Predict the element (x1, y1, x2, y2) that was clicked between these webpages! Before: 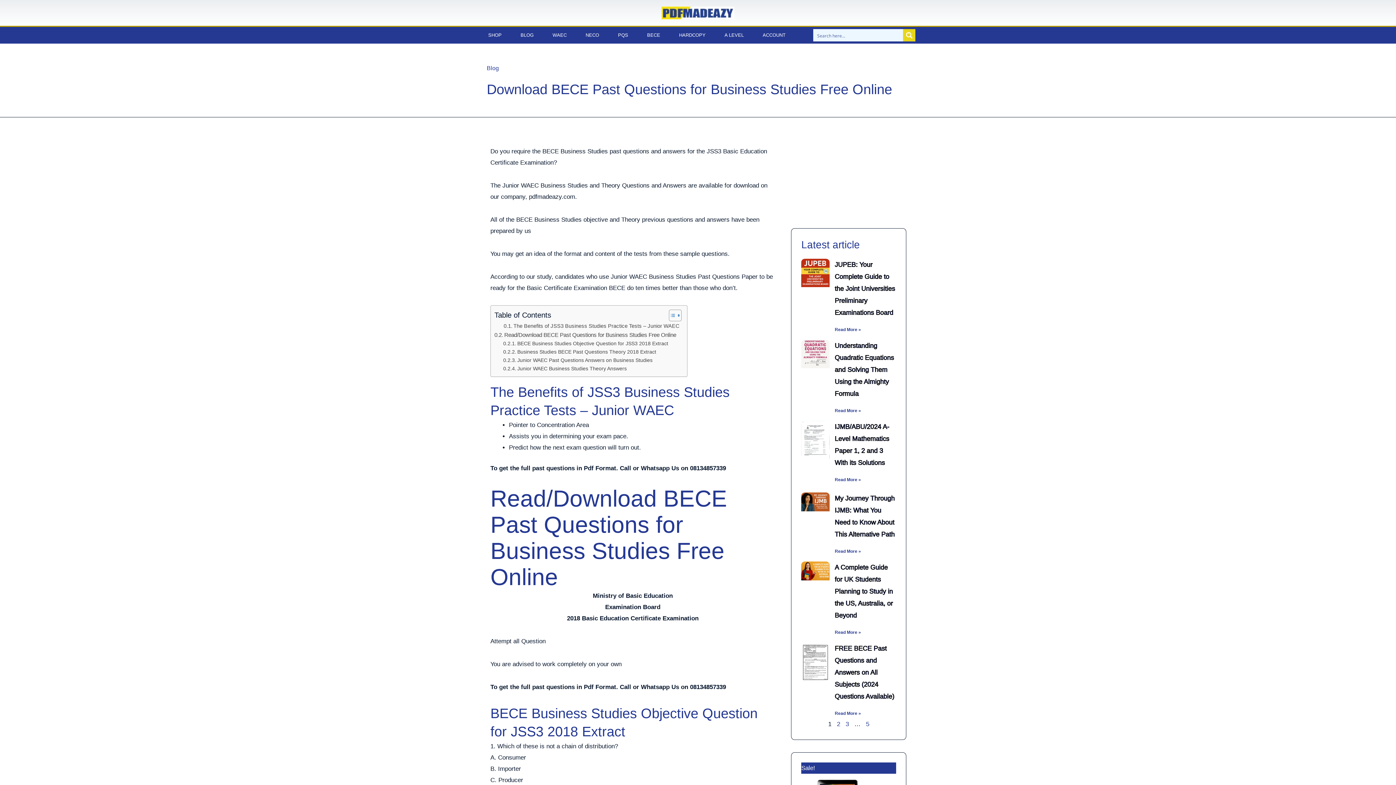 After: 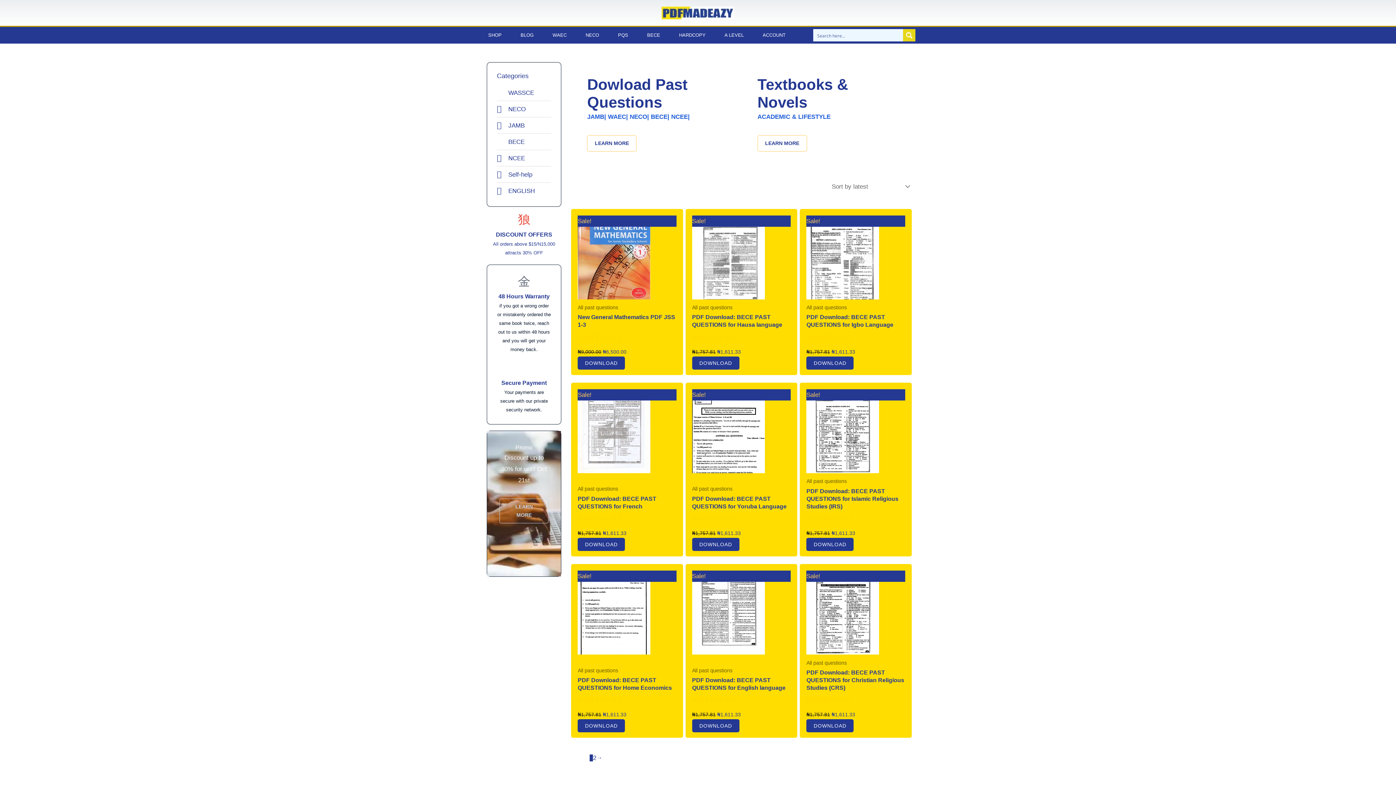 Action: bbox: (835, 645, 894, 700) label: FREE BECE Past Questions and Answers on All Subjects (2024 Questions Available)